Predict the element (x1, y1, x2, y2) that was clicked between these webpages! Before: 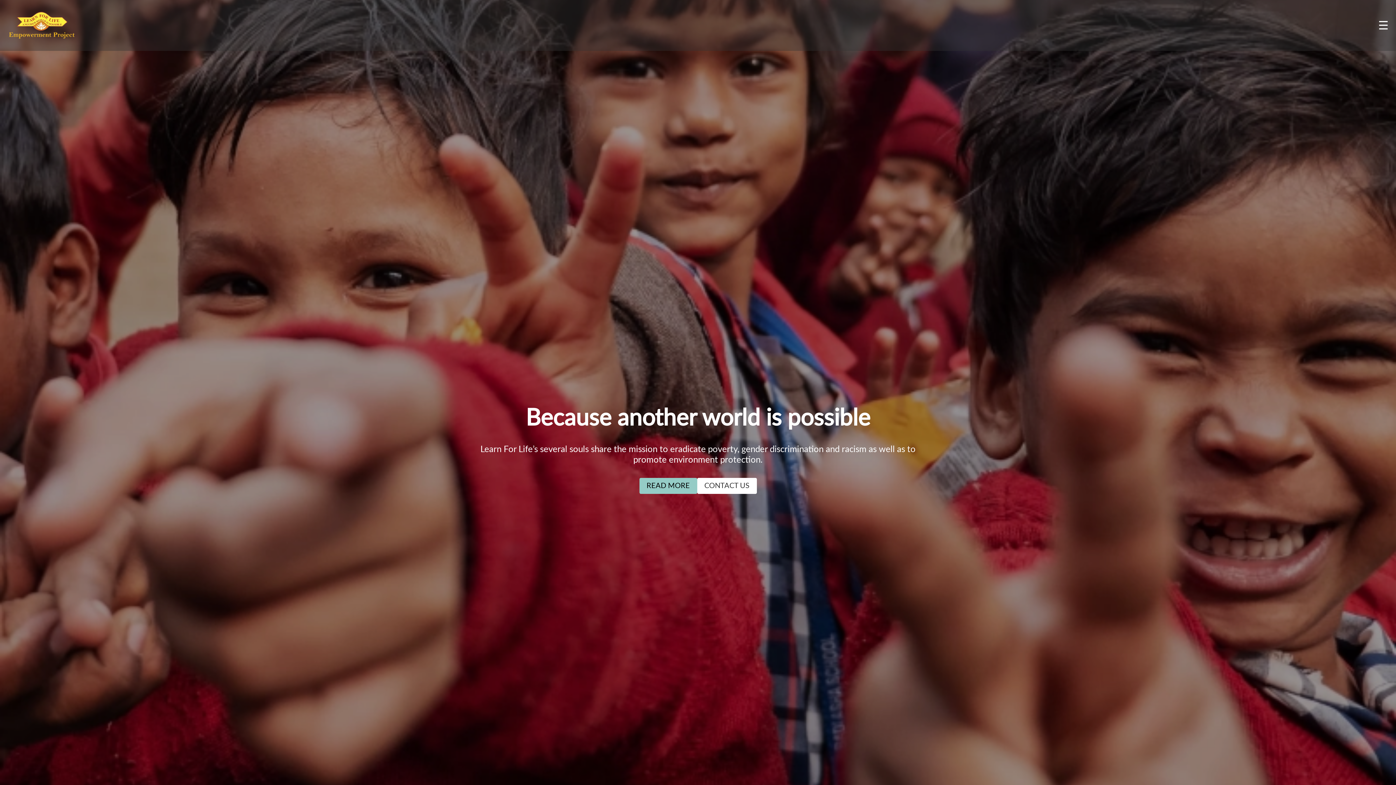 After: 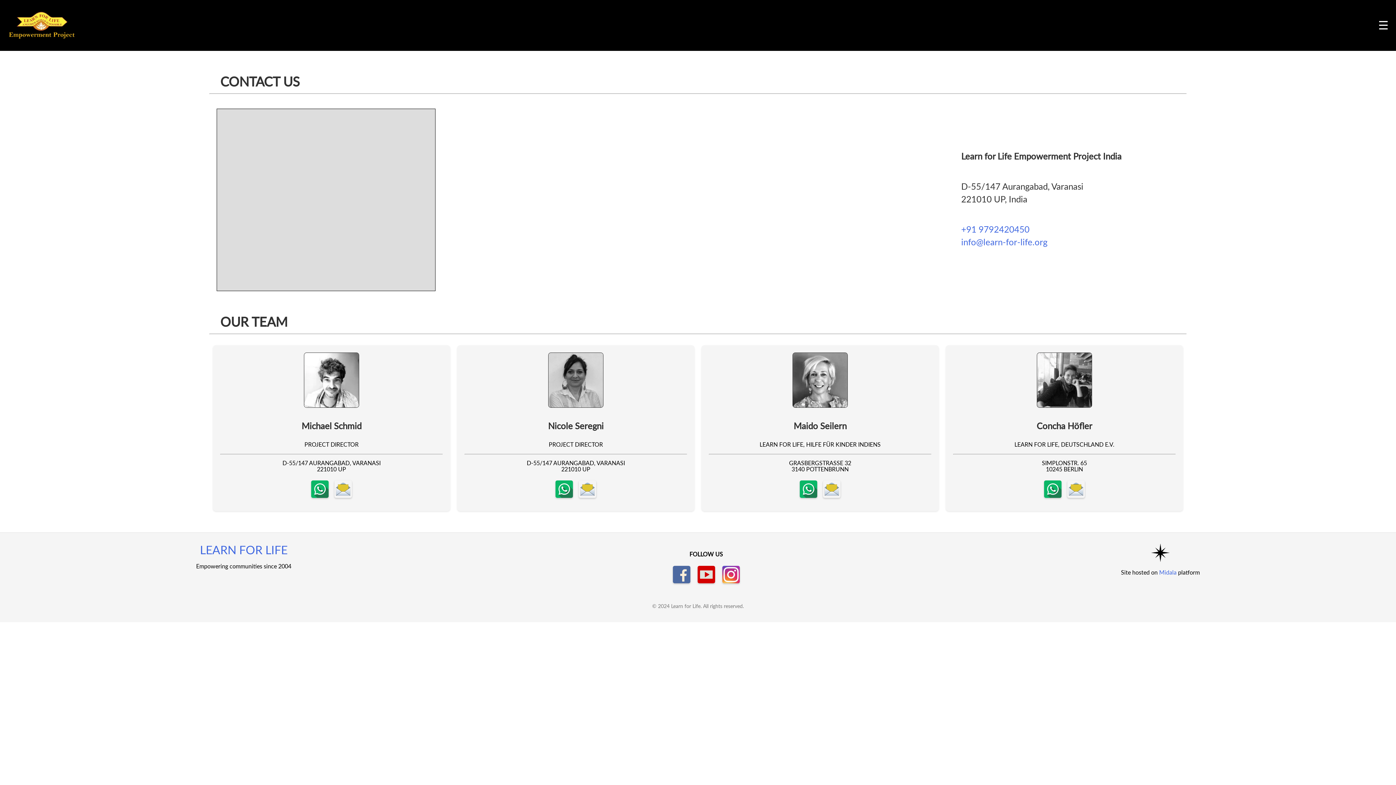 Action: label: CONTACT US bbox: (697, 478, 756, 494)